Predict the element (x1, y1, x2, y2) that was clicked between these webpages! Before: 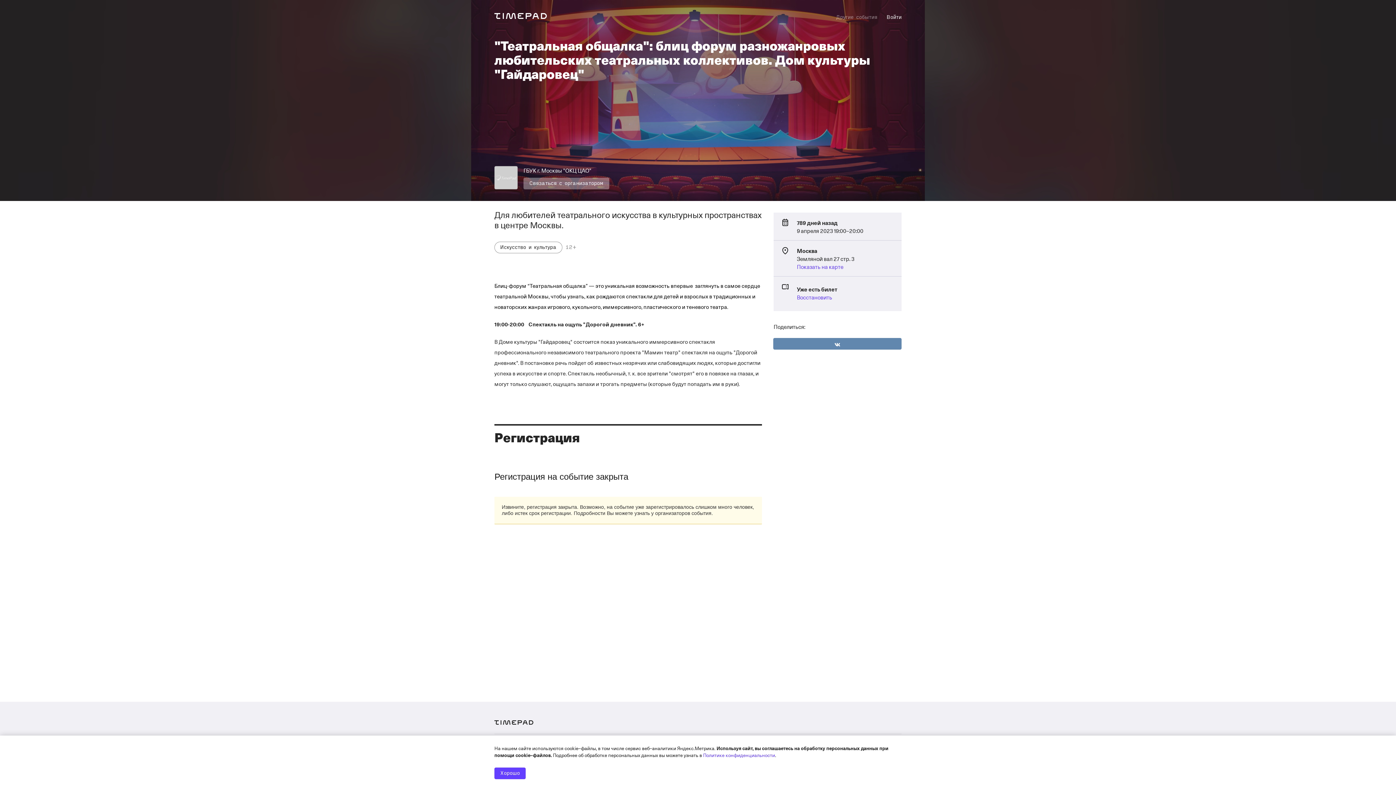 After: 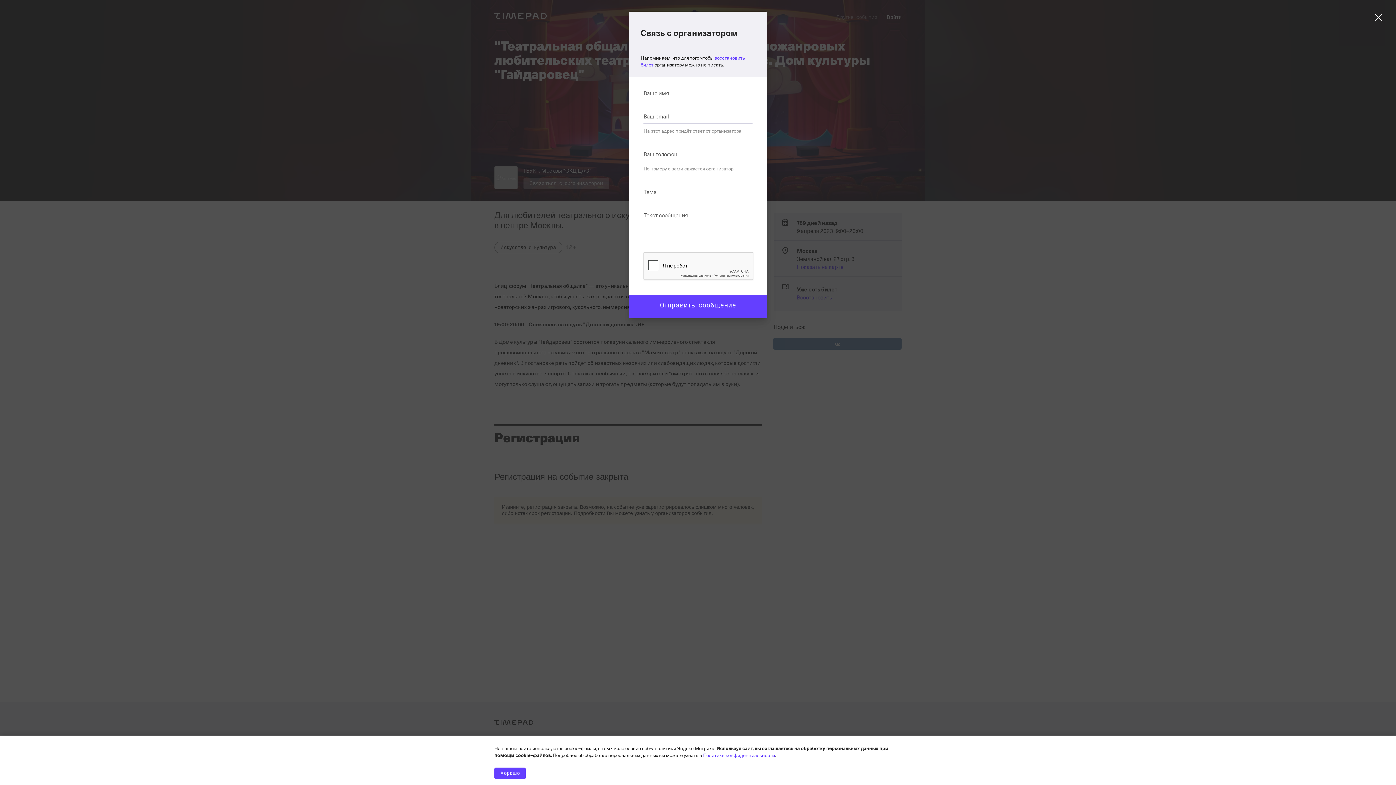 Action: bbox: (523, 177, 609, 189) label: Связаться с организатором